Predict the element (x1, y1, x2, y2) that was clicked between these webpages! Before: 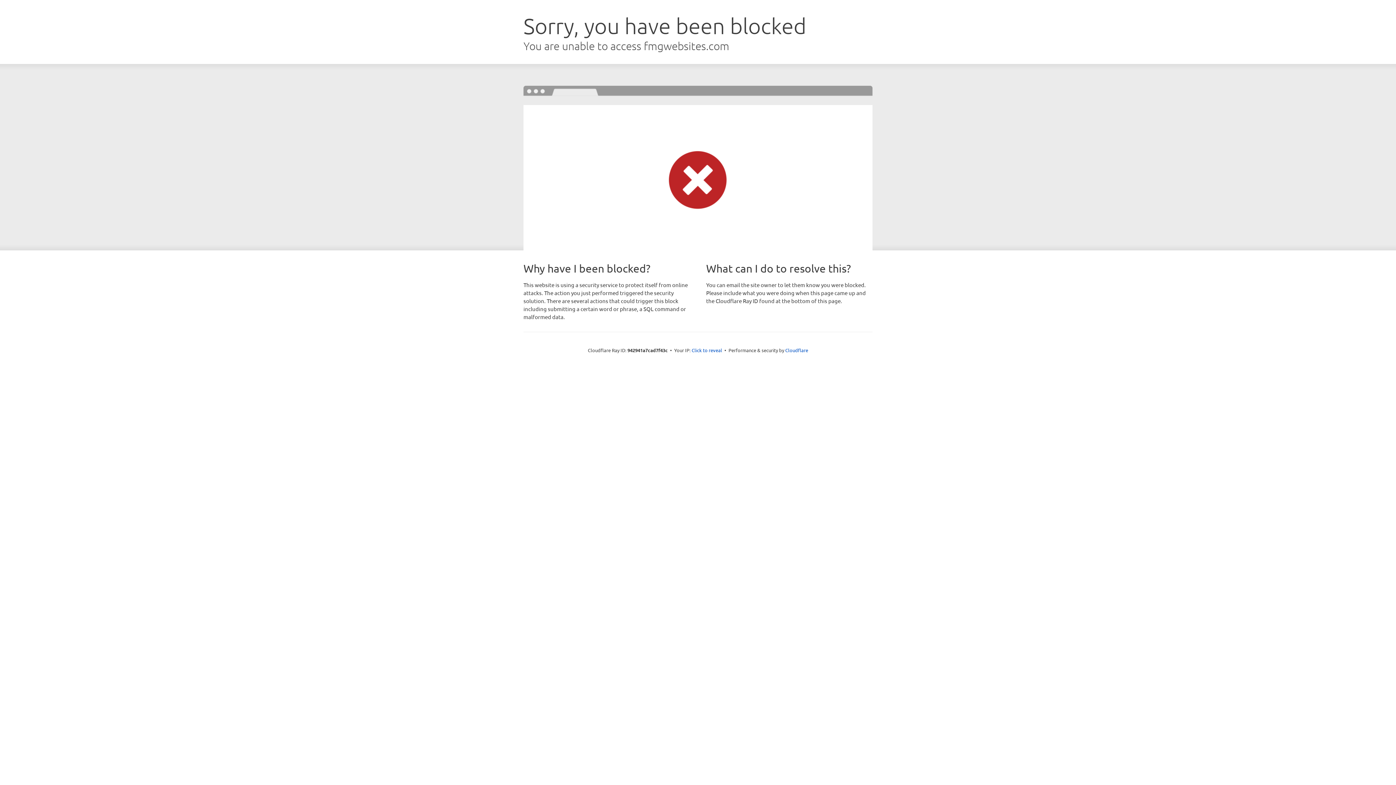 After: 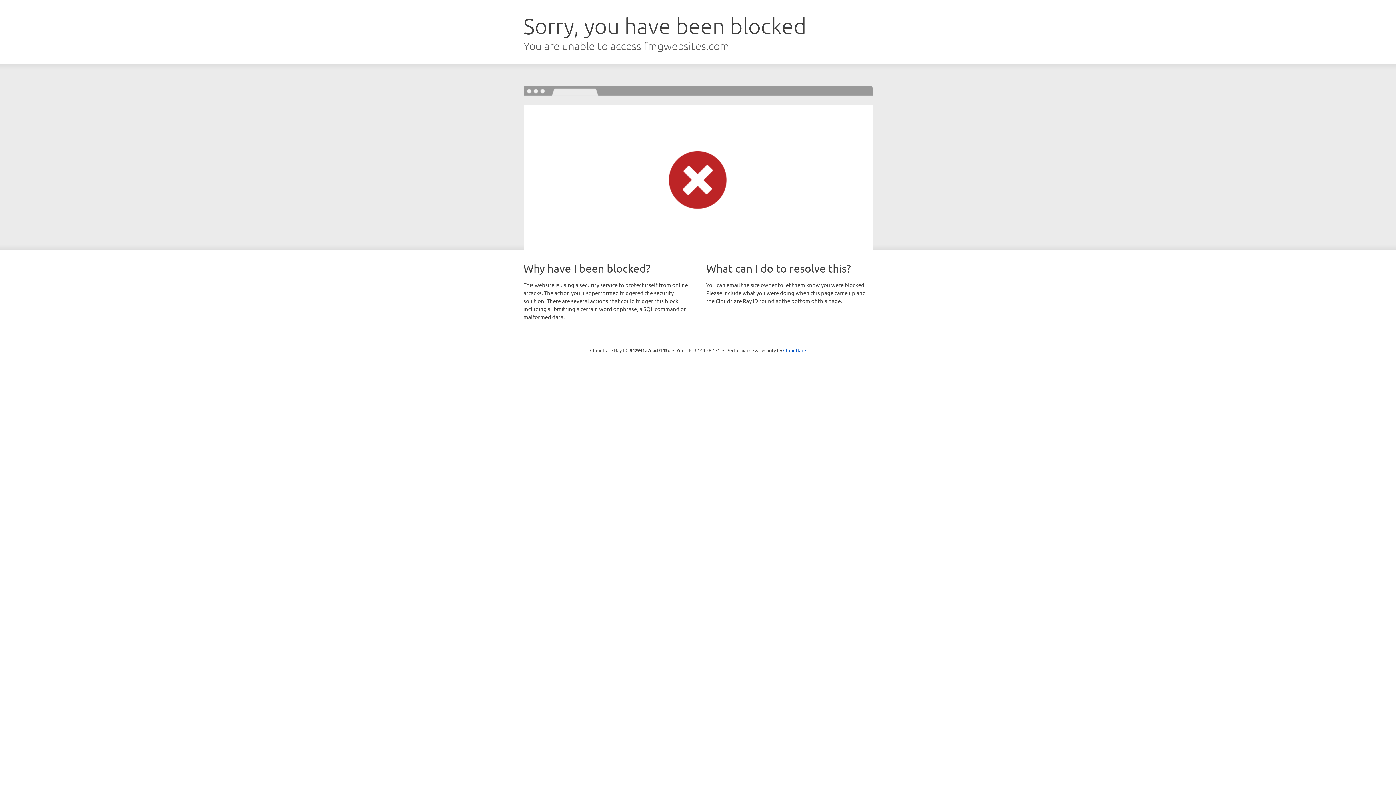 Action: label: Click to reveal bbox: (691, 346, 722, 353)